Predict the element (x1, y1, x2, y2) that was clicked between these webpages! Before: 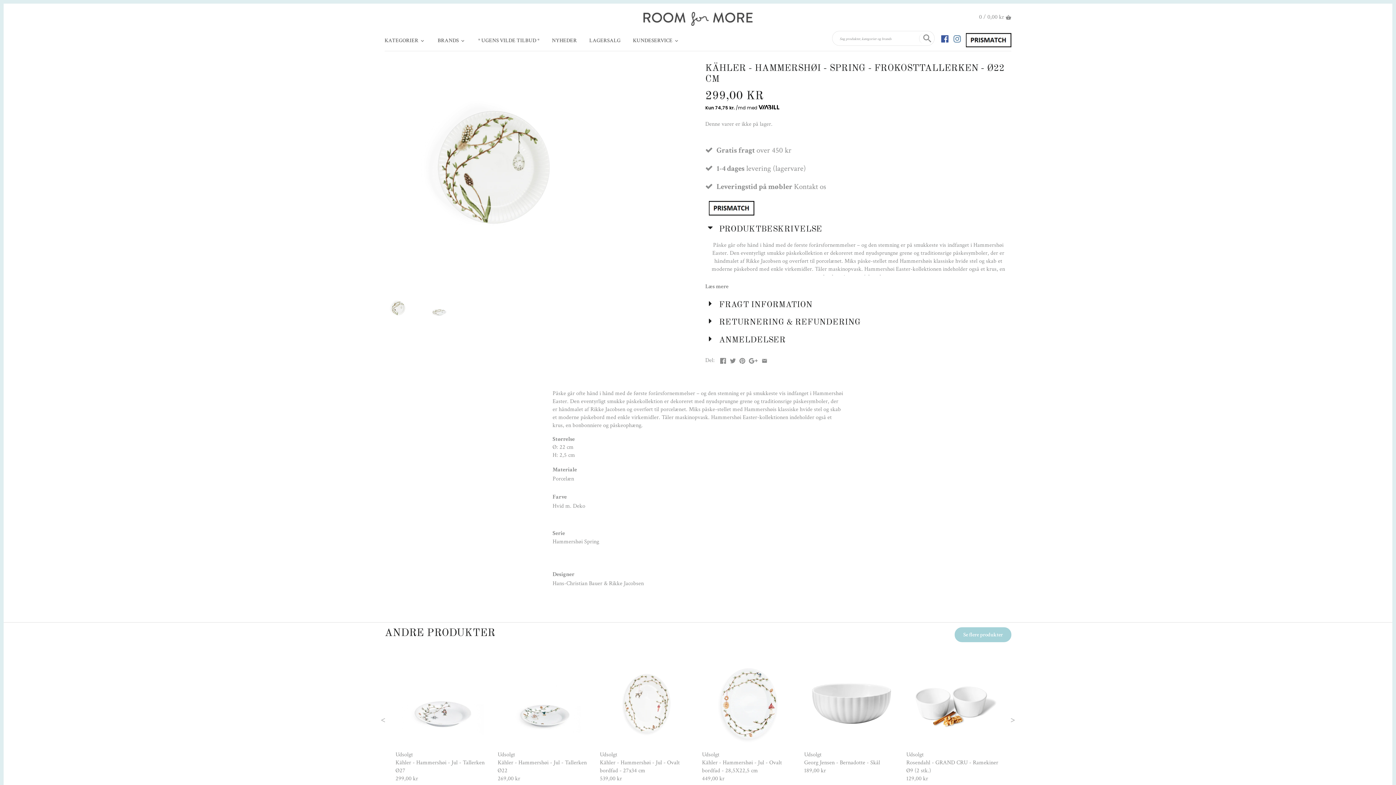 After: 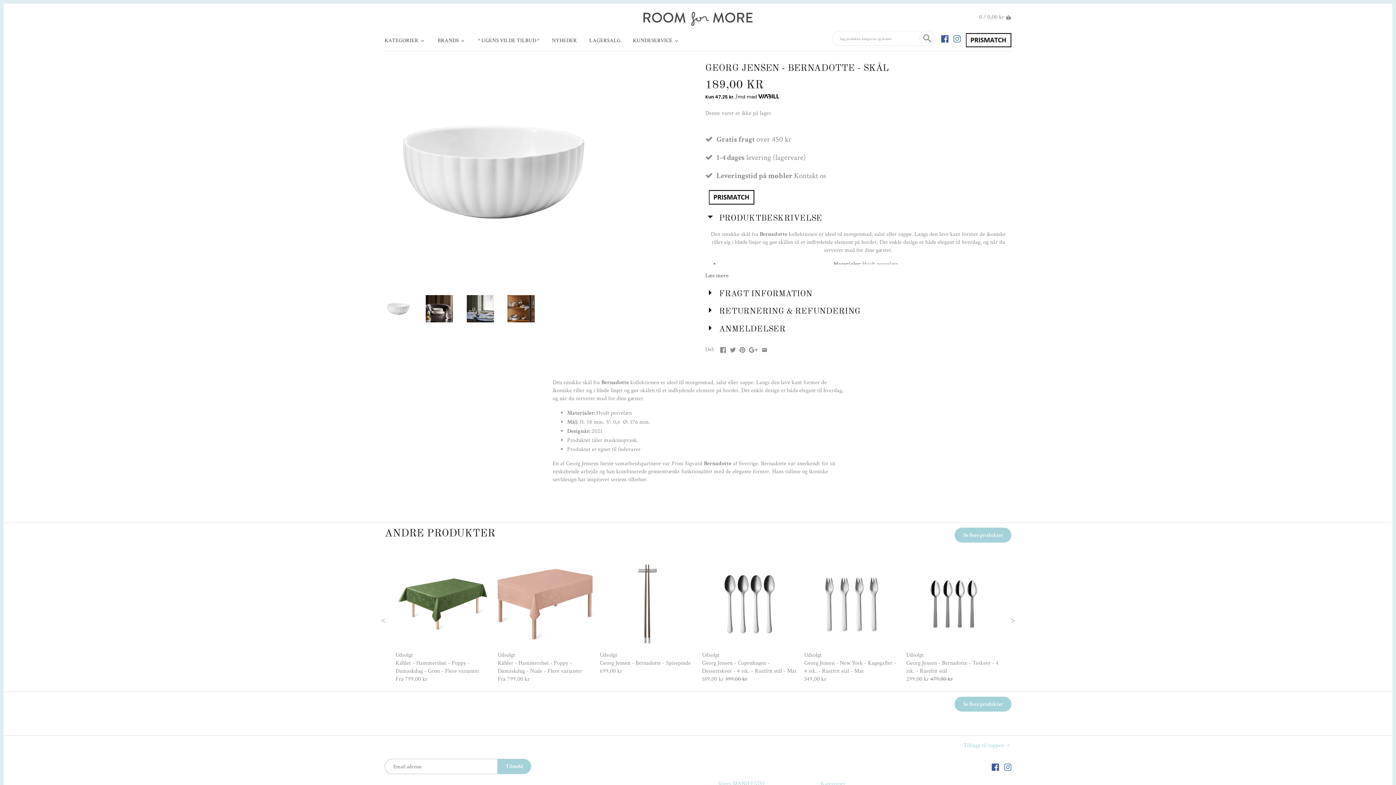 Action: bbox: (804, 759, 880, 766) label: Georg Jensen - Bernadotte - Skål